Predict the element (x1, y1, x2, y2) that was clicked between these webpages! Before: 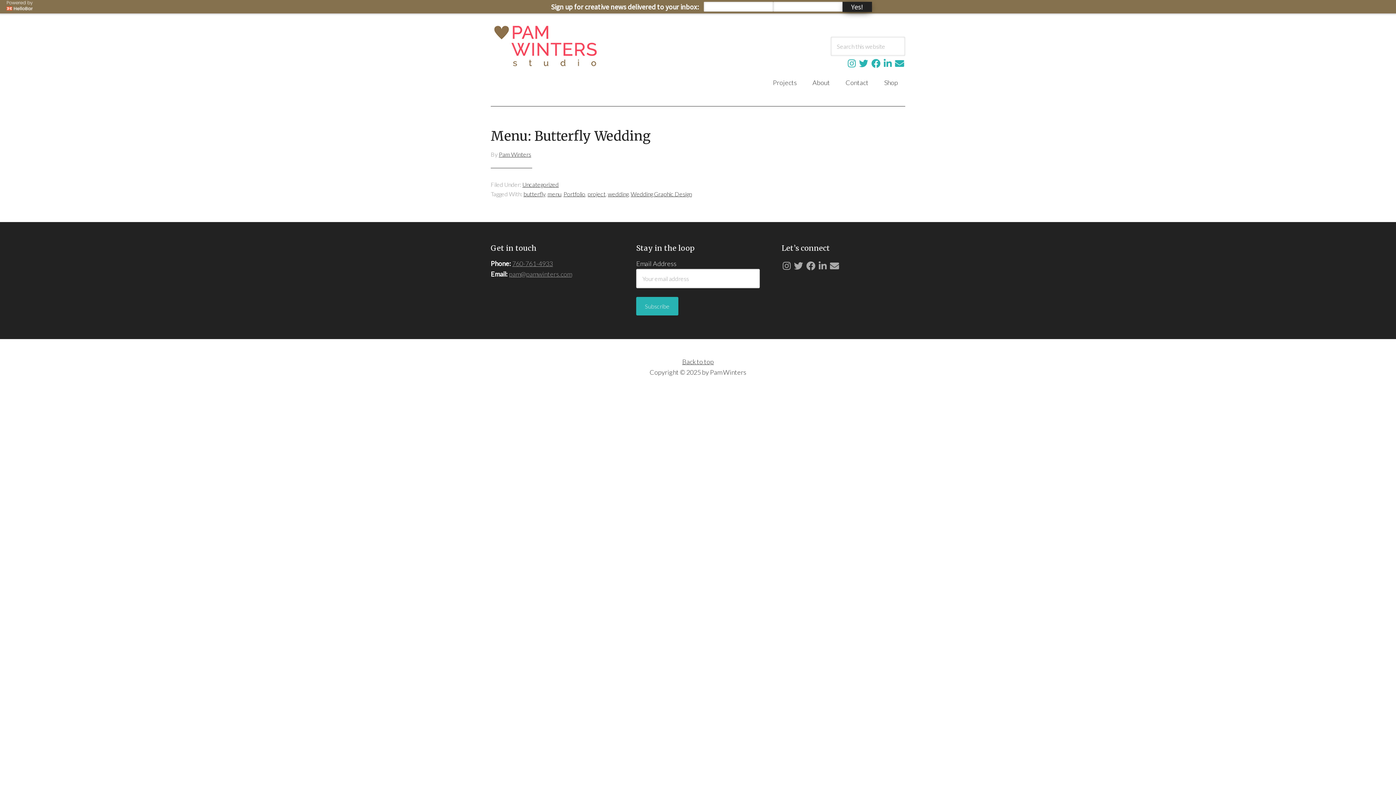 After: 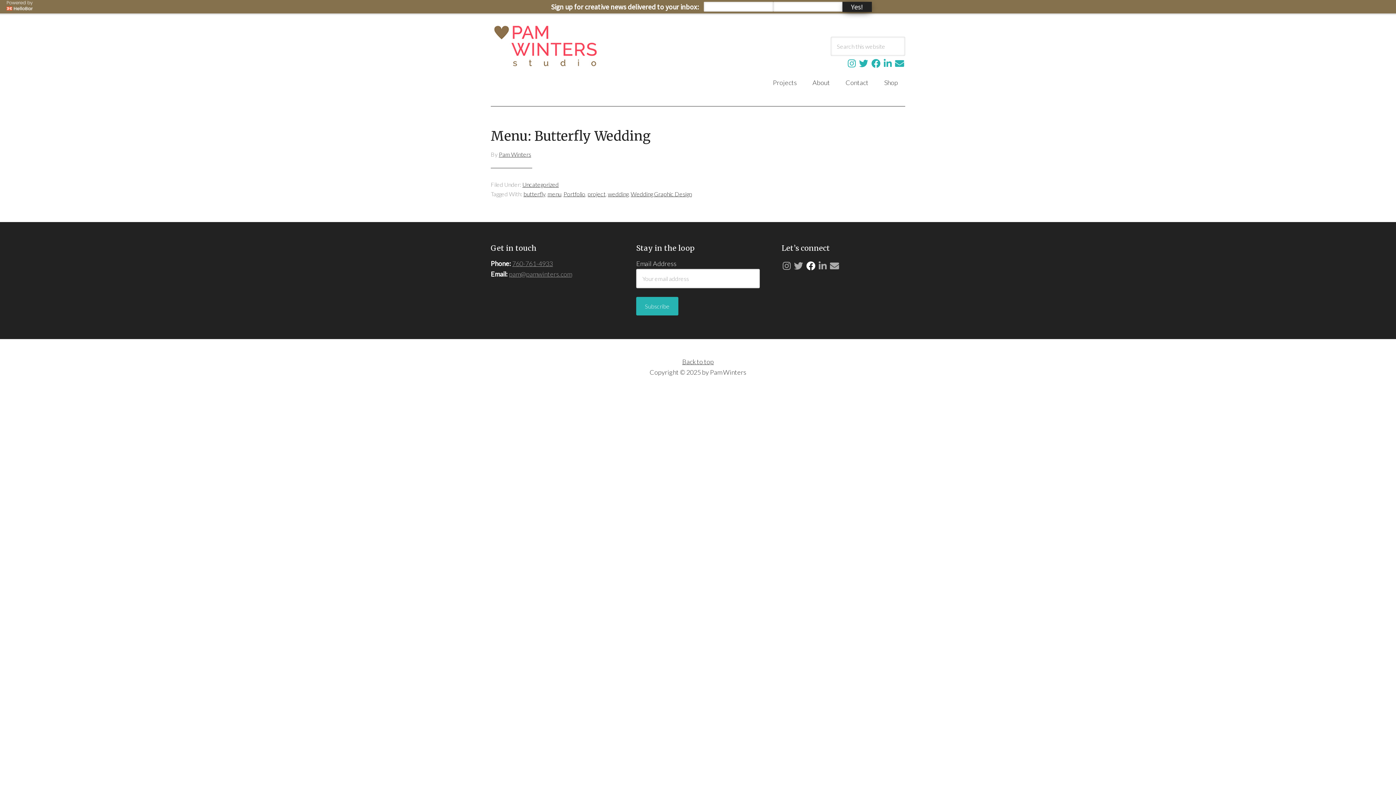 Action: bbox: (805, 257, 816, 268)